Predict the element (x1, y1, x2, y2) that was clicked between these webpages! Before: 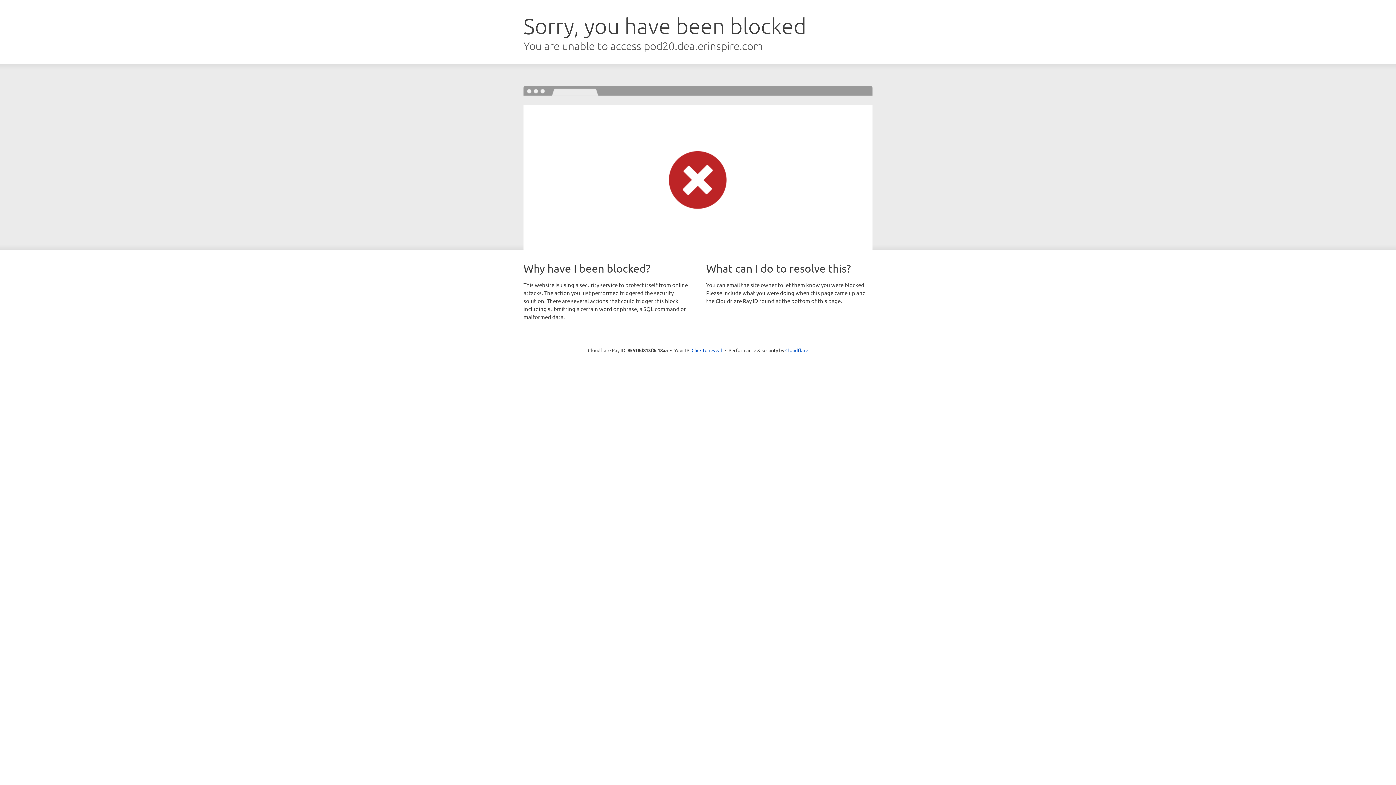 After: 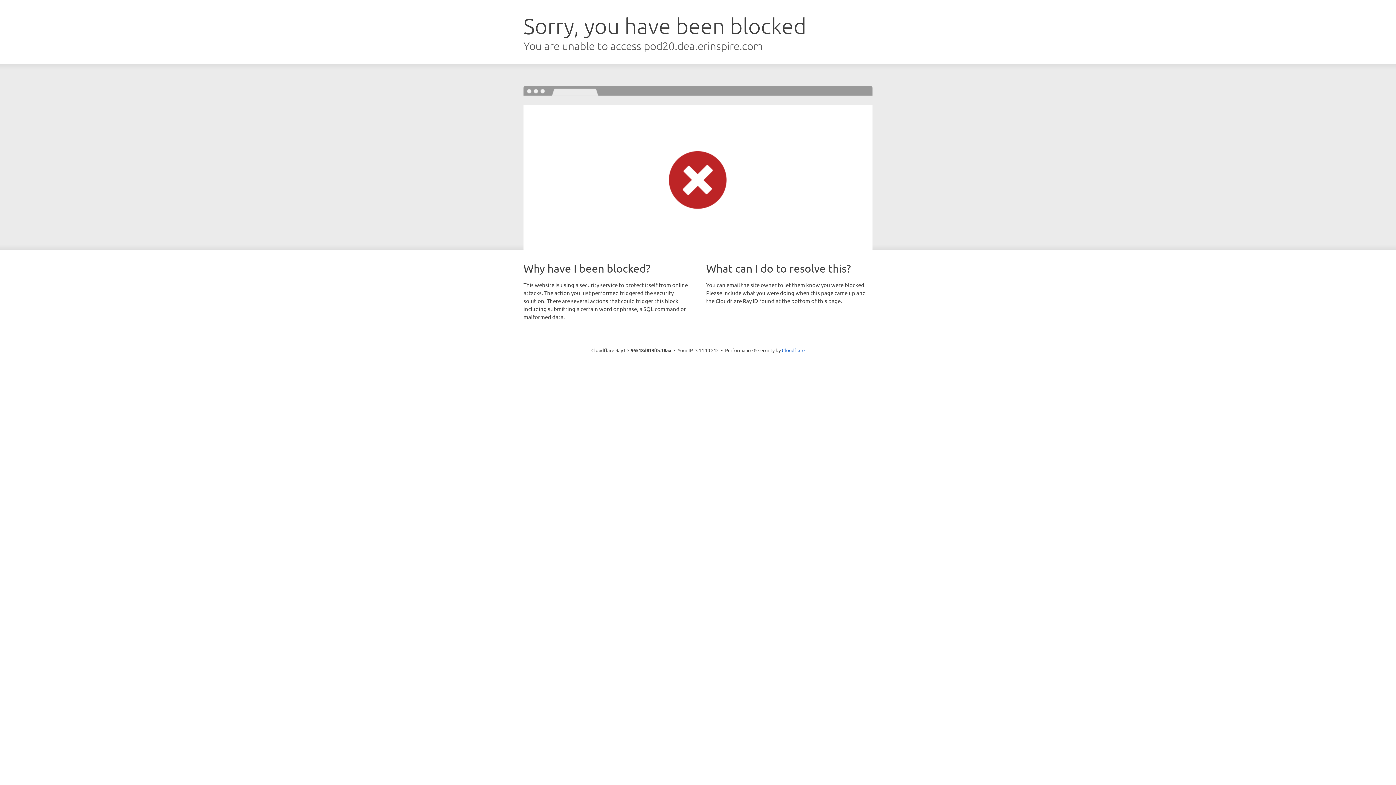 Action: label: Click to reveal bbox: (691, 346, 722, 353)